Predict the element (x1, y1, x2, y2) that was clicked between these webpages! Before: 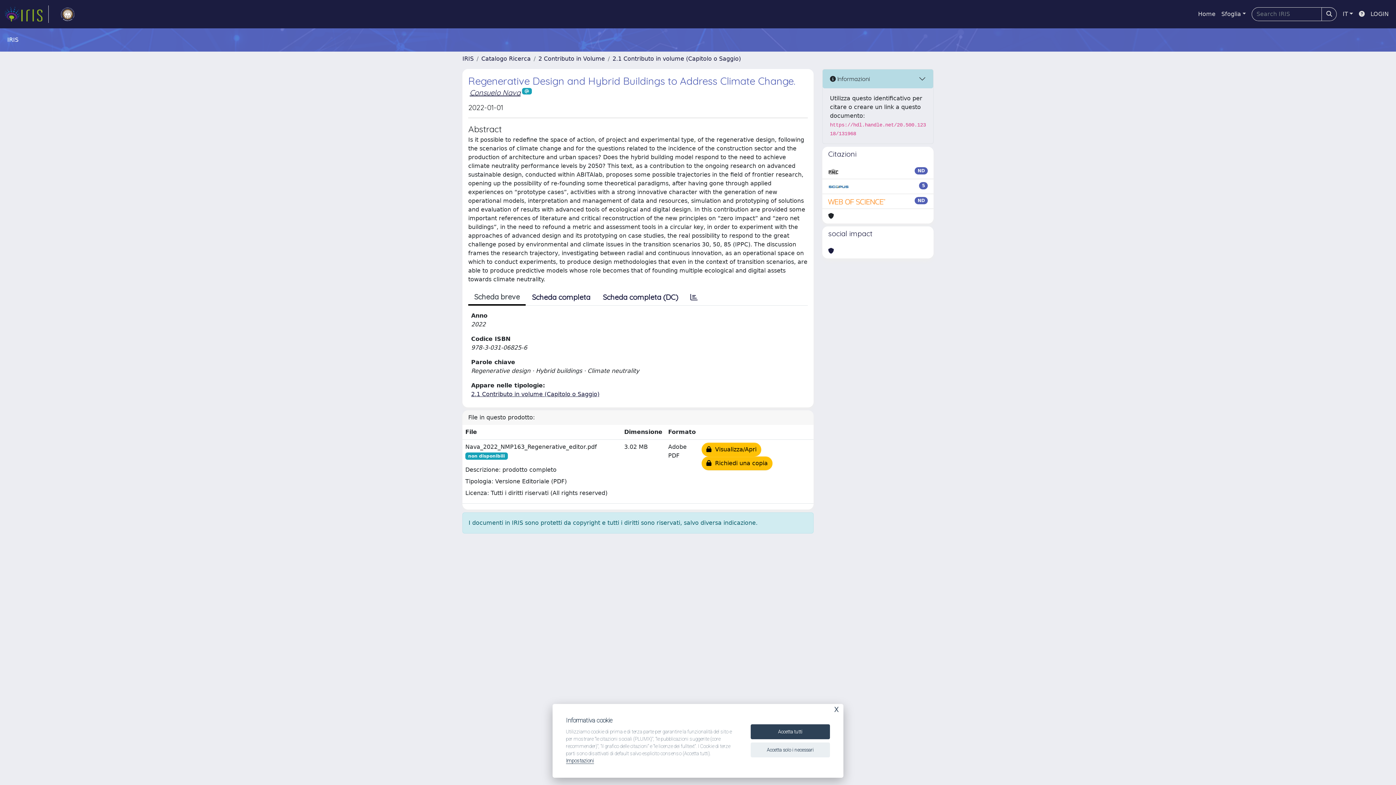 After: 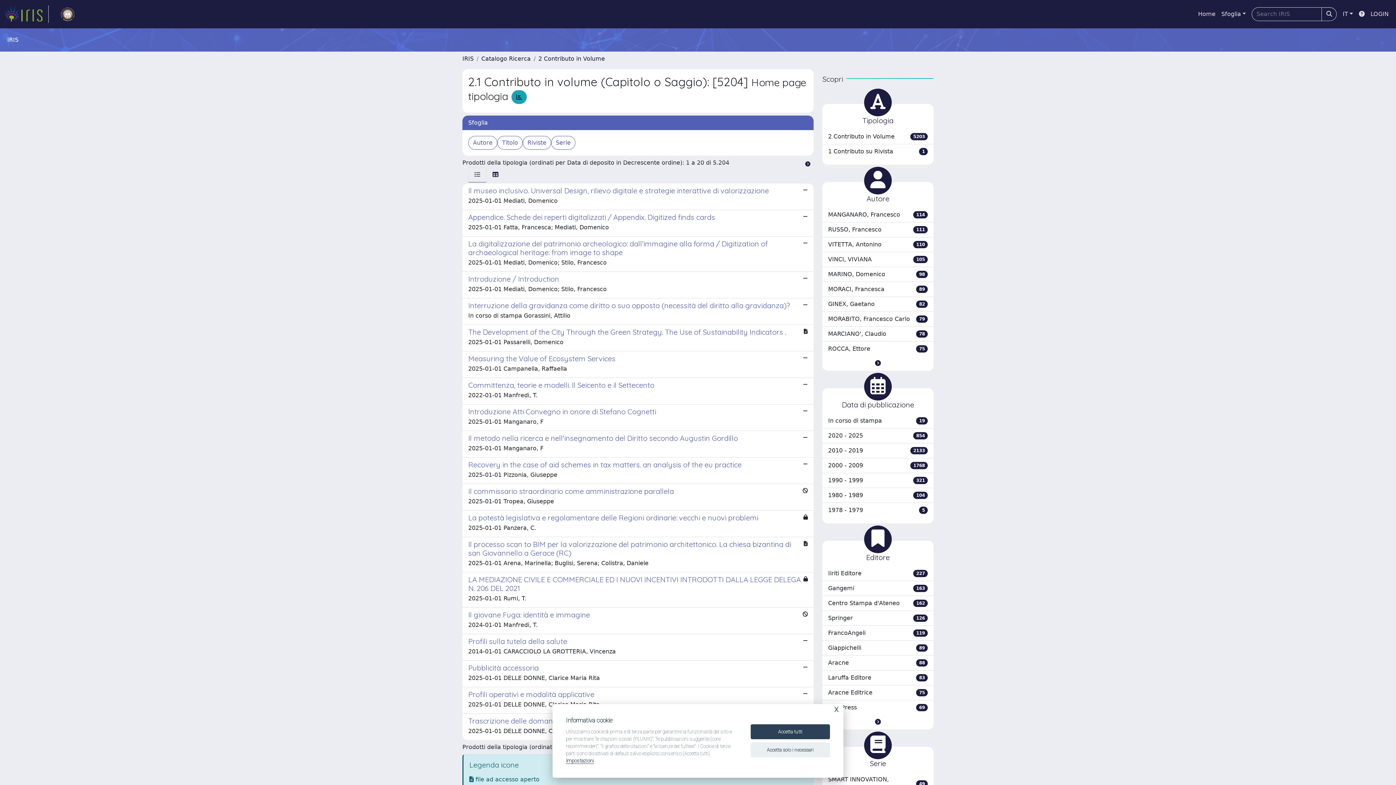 Action: bbox: (612, 55, 741, 62) label: 2.1 Contributo in volume (Capitolo o Saggio)